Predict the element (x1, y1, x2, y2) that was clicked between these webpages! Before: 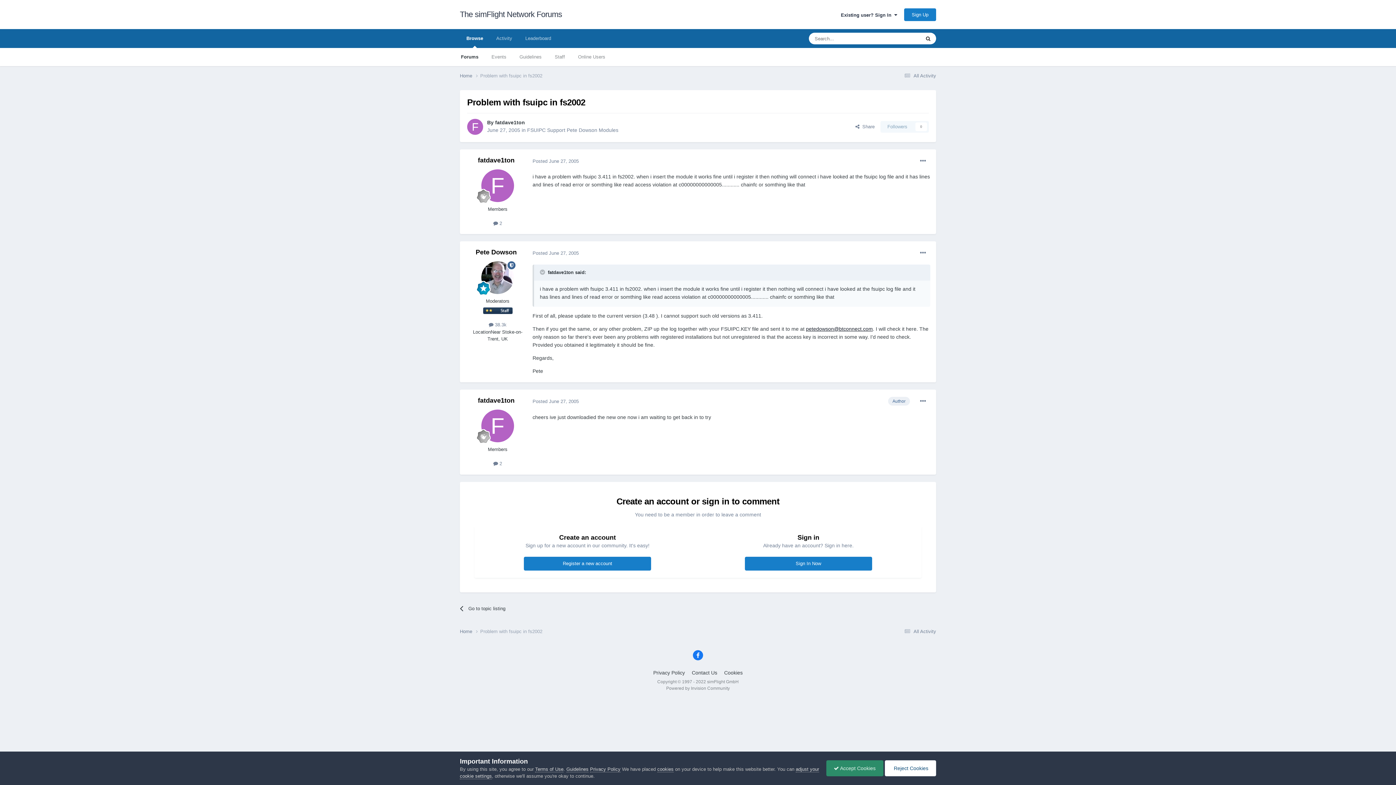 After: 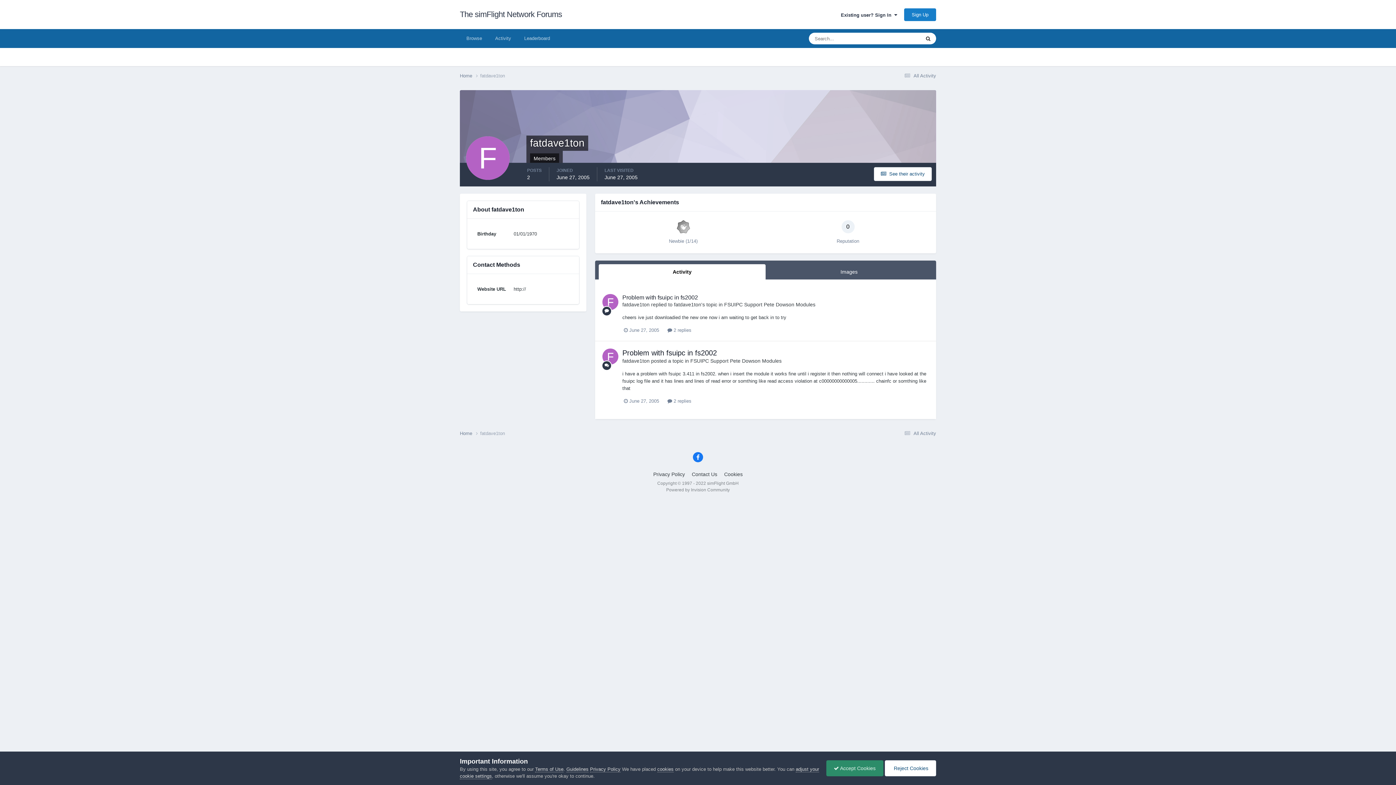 Action: bbox: (481, 409, 514, 442)